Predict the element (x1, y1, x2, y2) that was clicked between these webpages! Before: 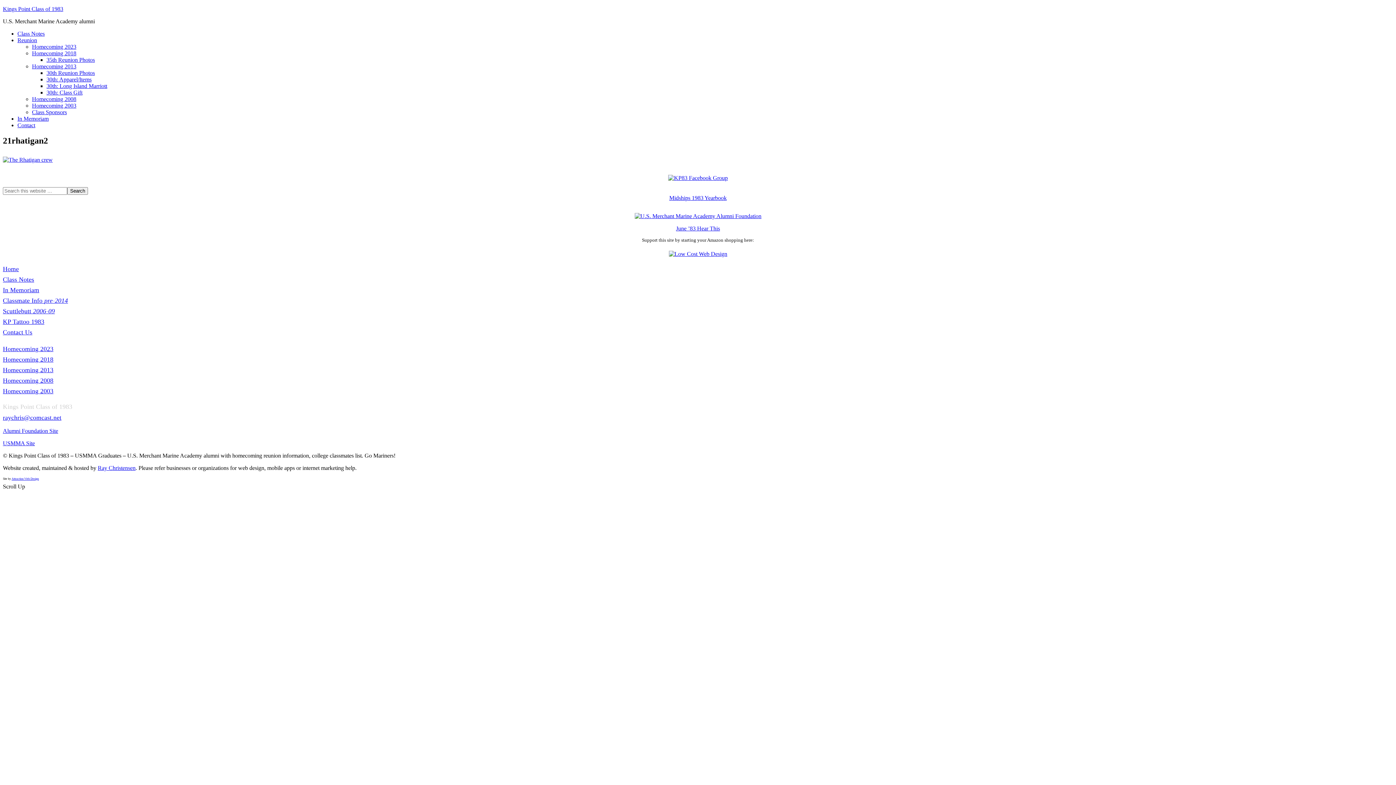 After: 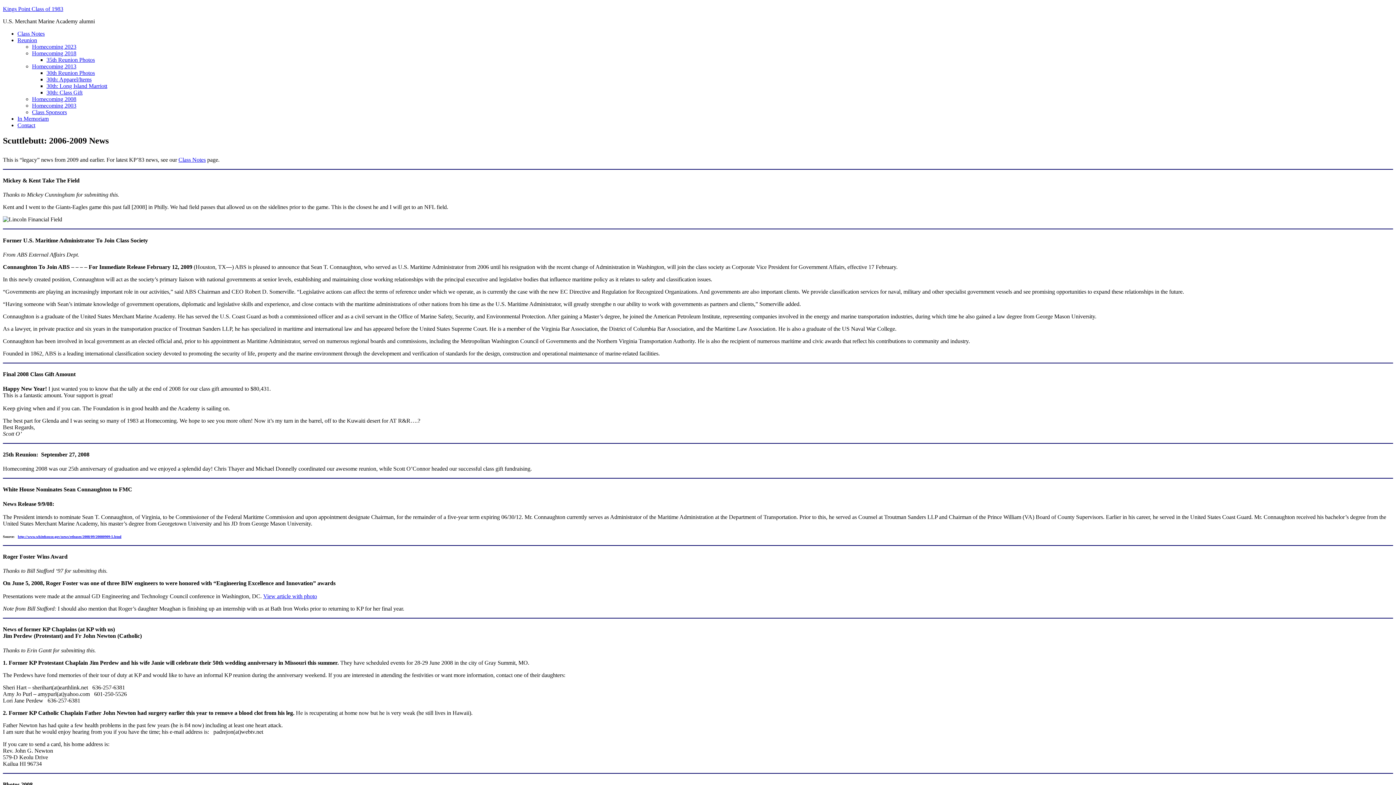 Action: label: Scuttlebutt 2006-09 bbox: (2, 307, 54, 314)